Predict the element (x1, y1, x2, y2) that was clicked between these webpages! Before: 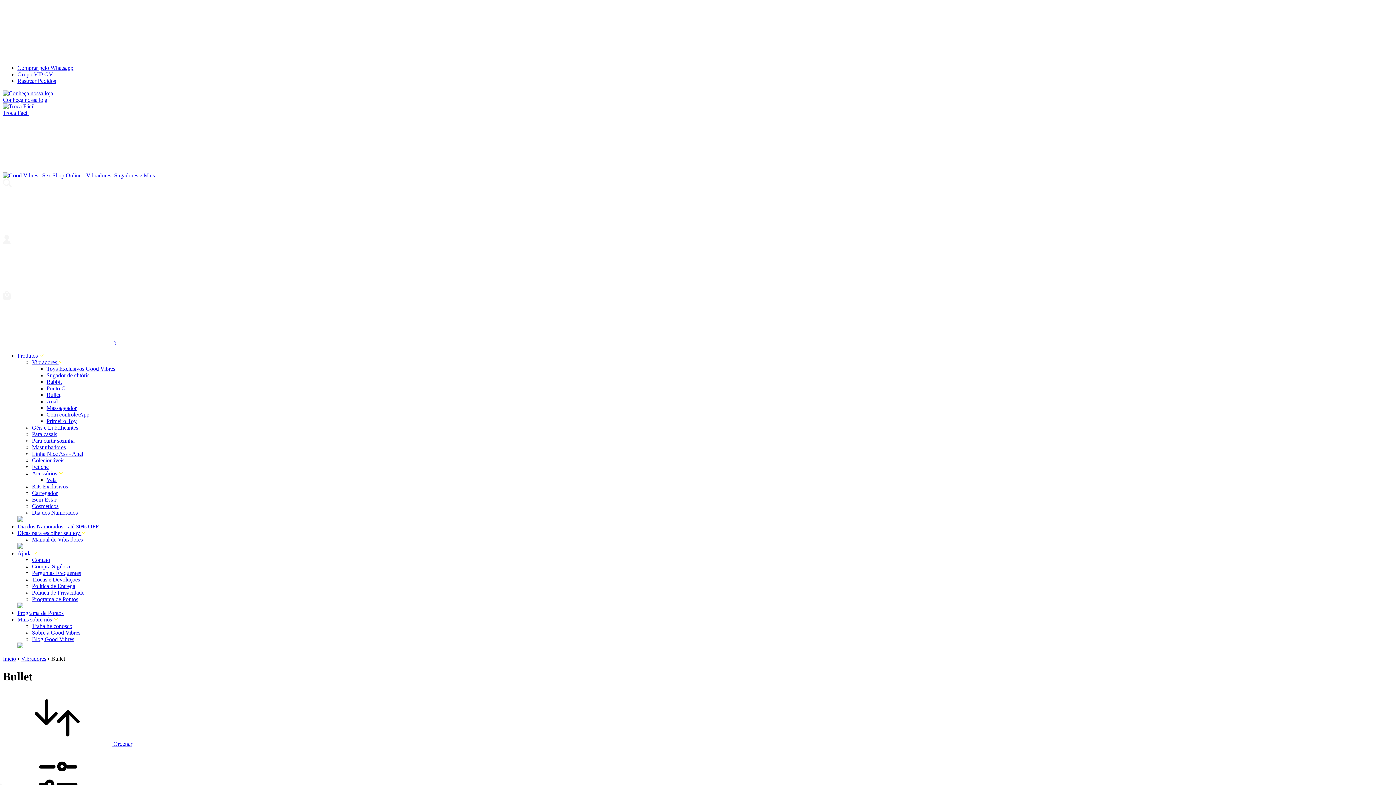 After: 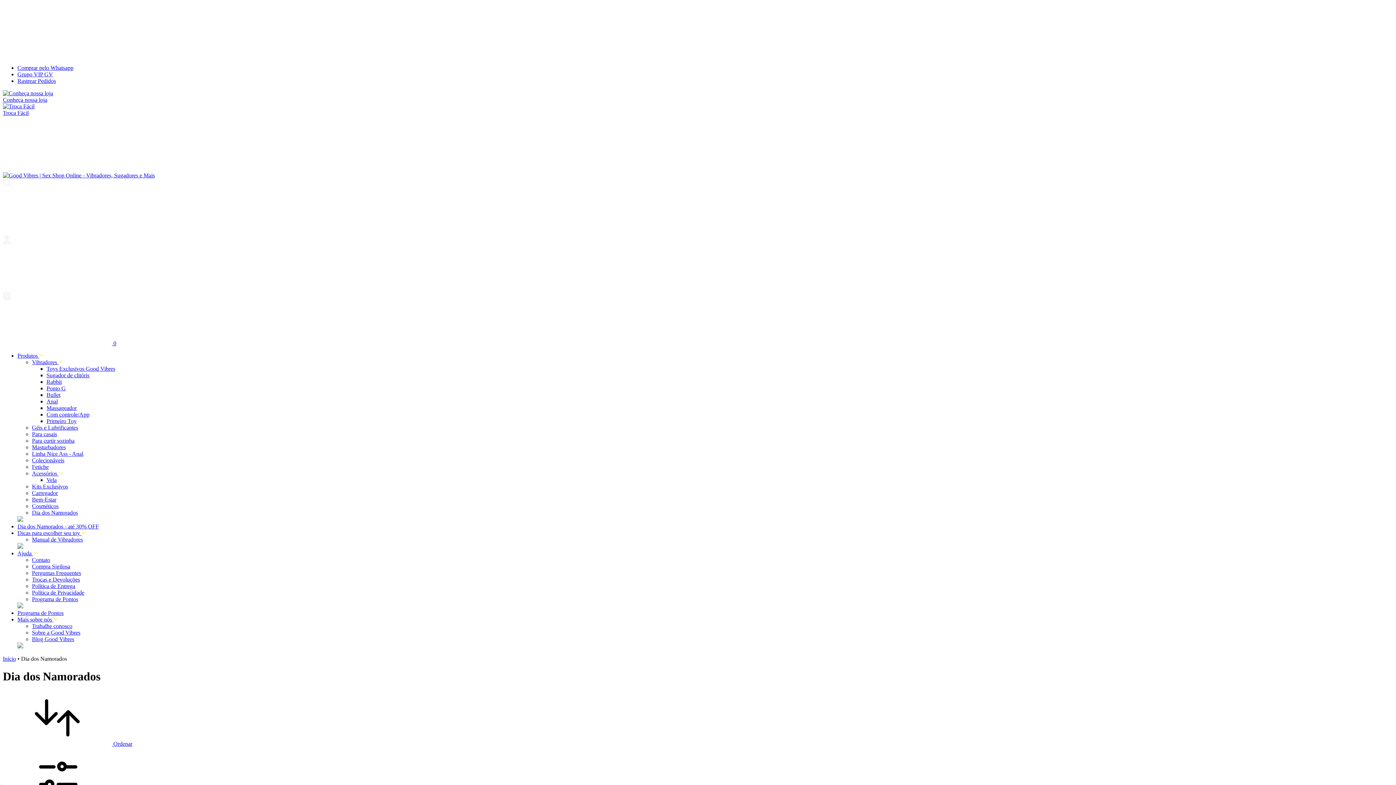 Action: bbox: (17, 543, 1393, 550)